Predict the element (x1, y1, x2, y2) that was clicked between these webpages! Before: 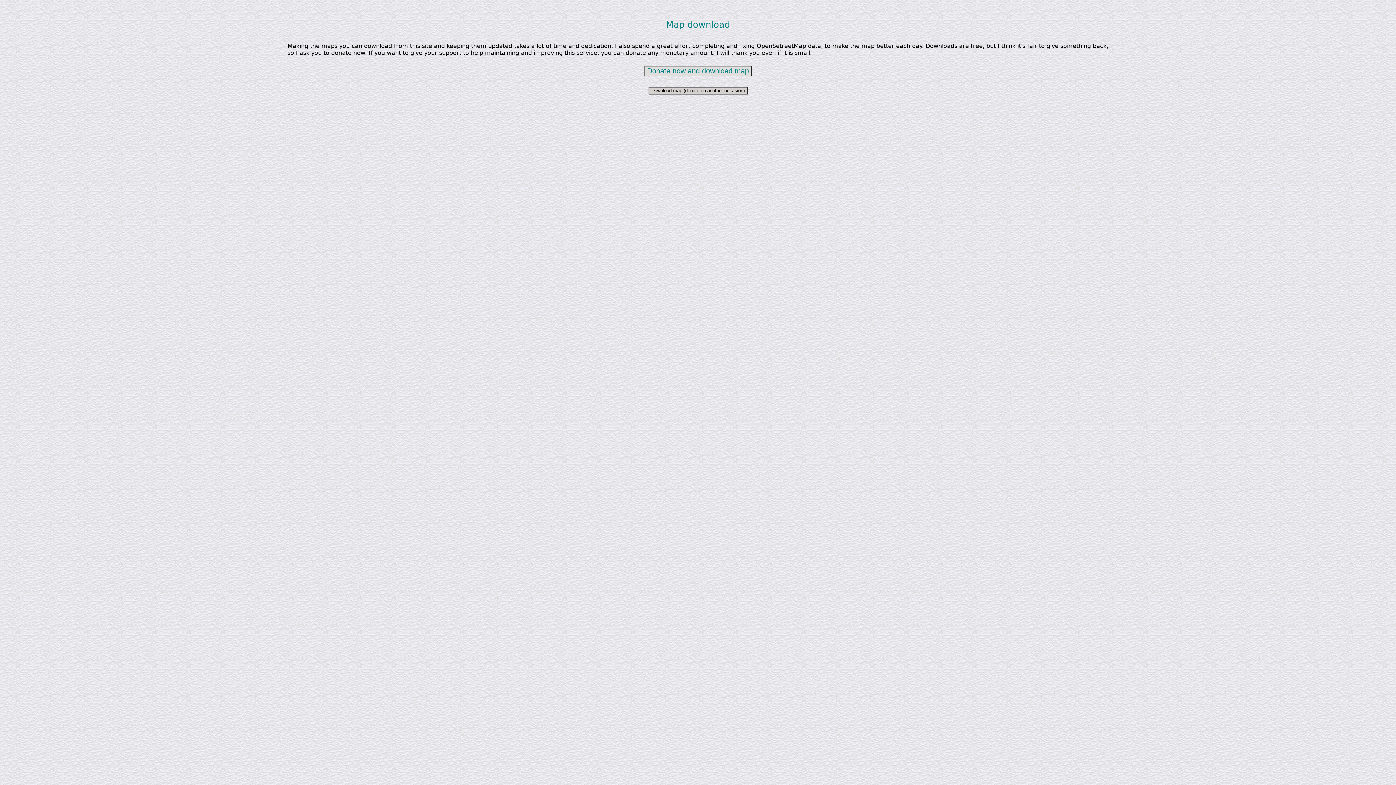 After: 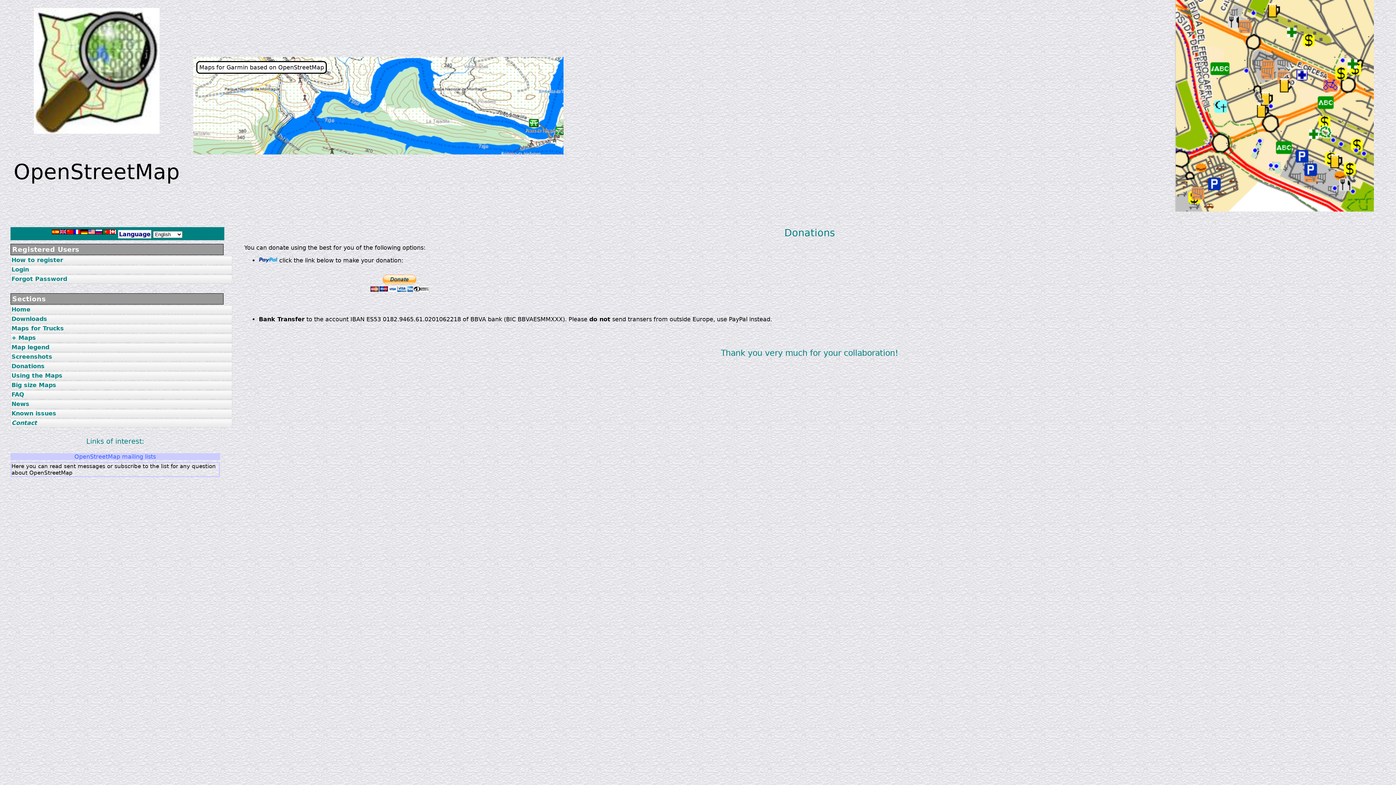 Action: bbox: (644, 68, 752, 74)